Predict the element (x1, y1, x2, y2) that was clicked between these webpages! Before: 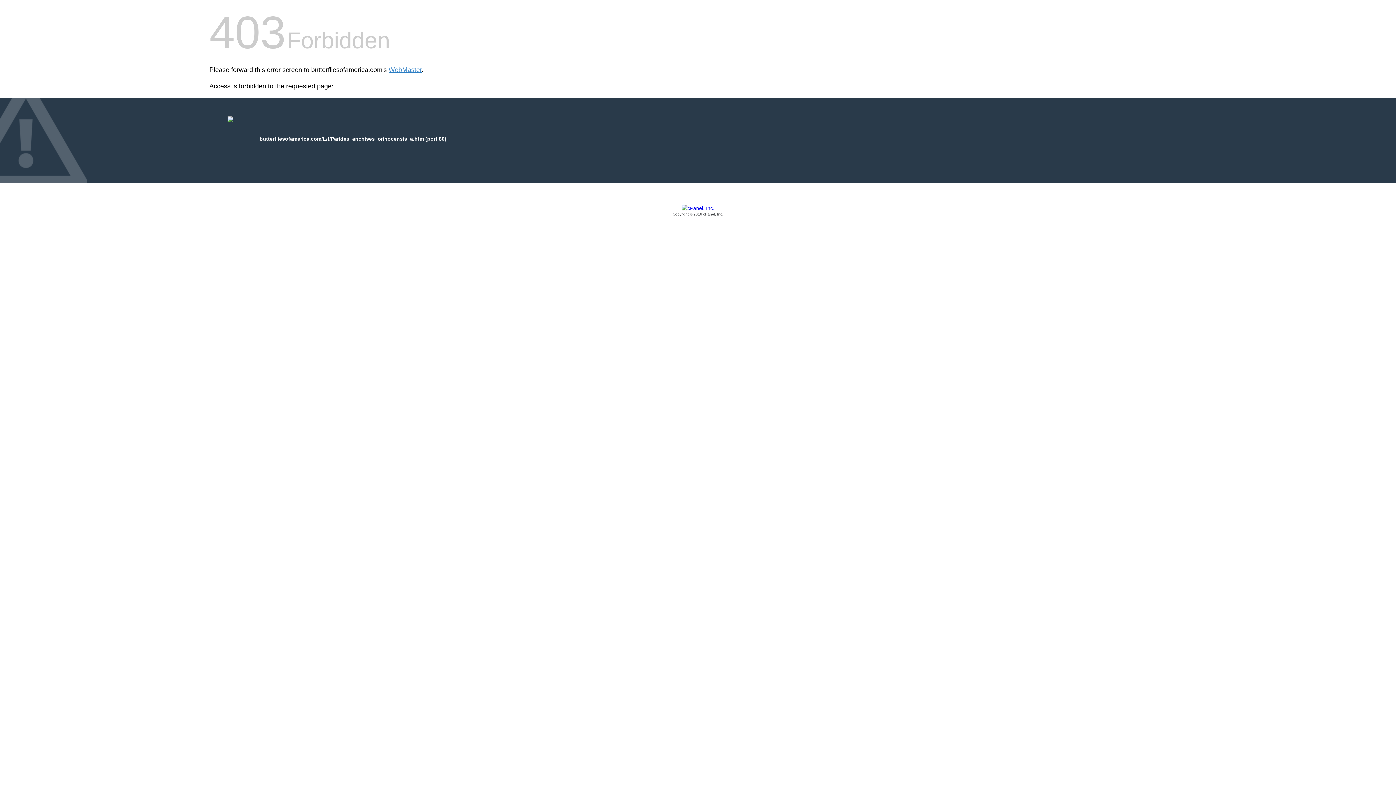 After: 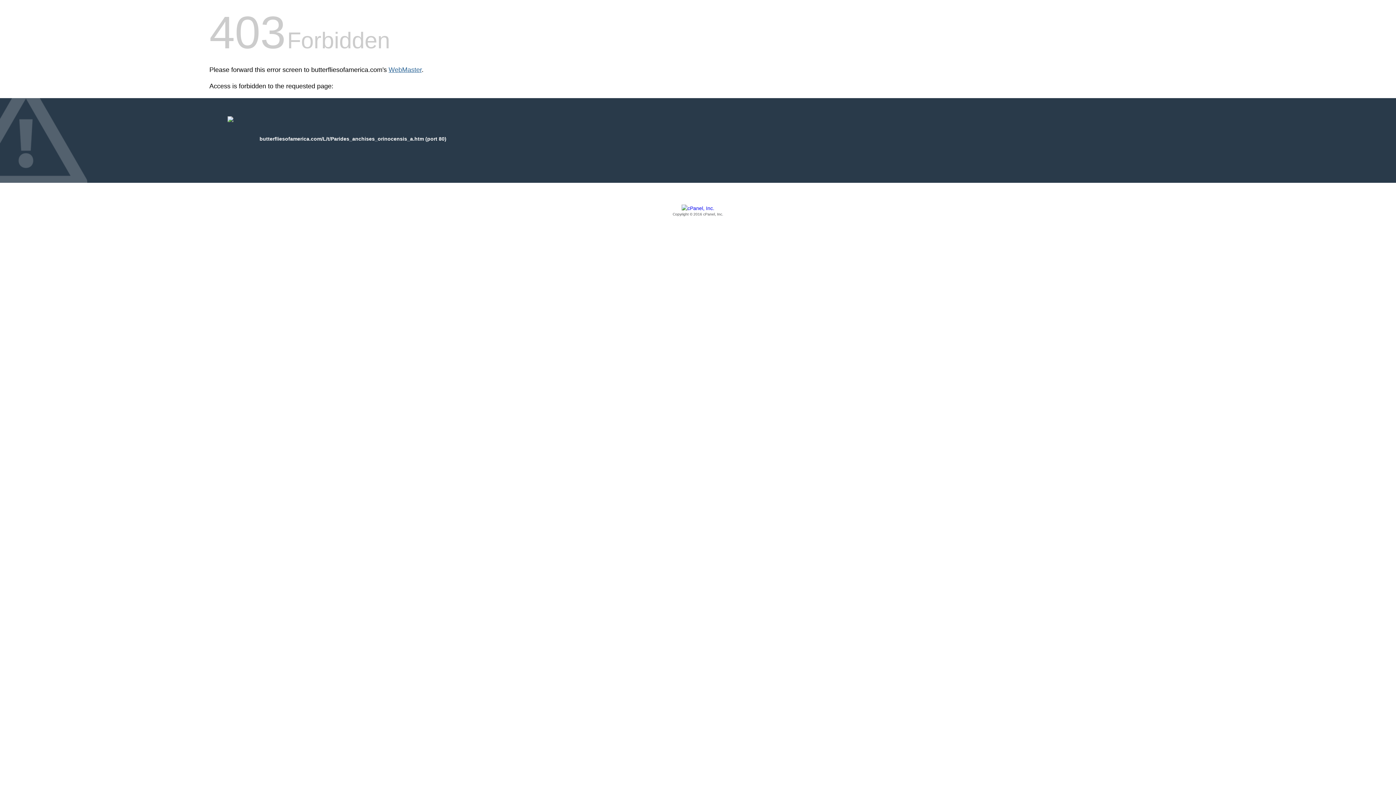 Action: bbox: (388, 66, 421, 73) label: WebMaster